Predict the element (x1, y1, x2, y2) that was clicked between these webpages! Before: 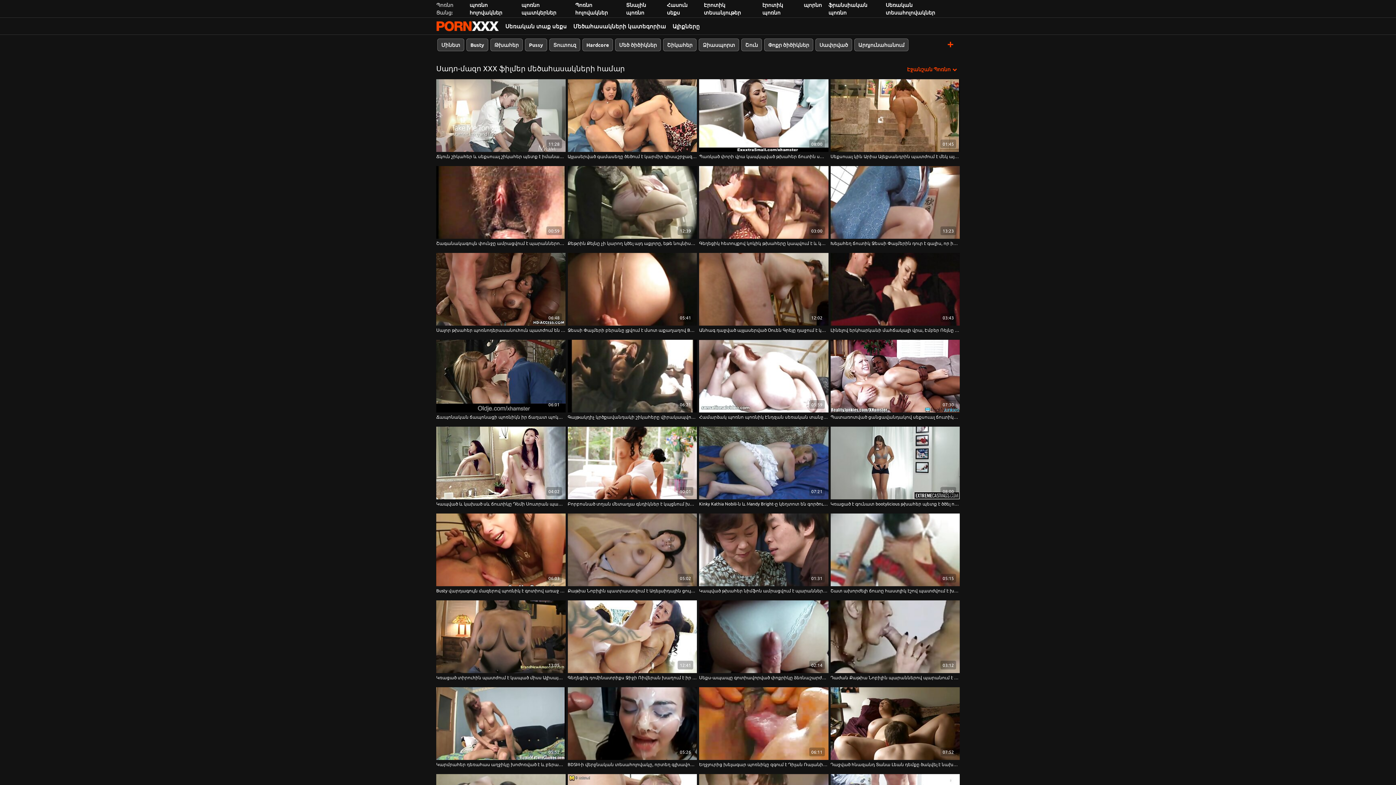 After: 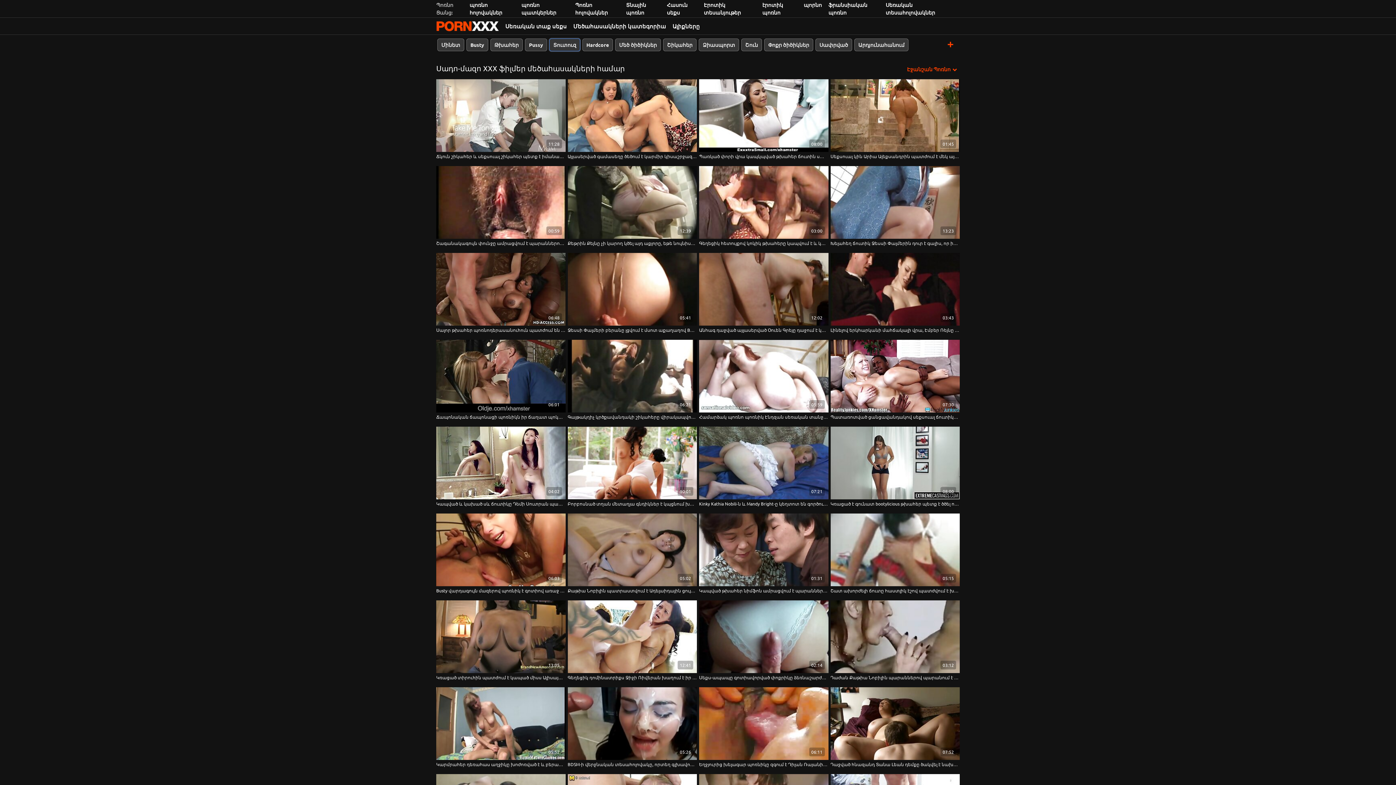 Action: bbox: (549, 38, 580, 51) label: Տուտուզ